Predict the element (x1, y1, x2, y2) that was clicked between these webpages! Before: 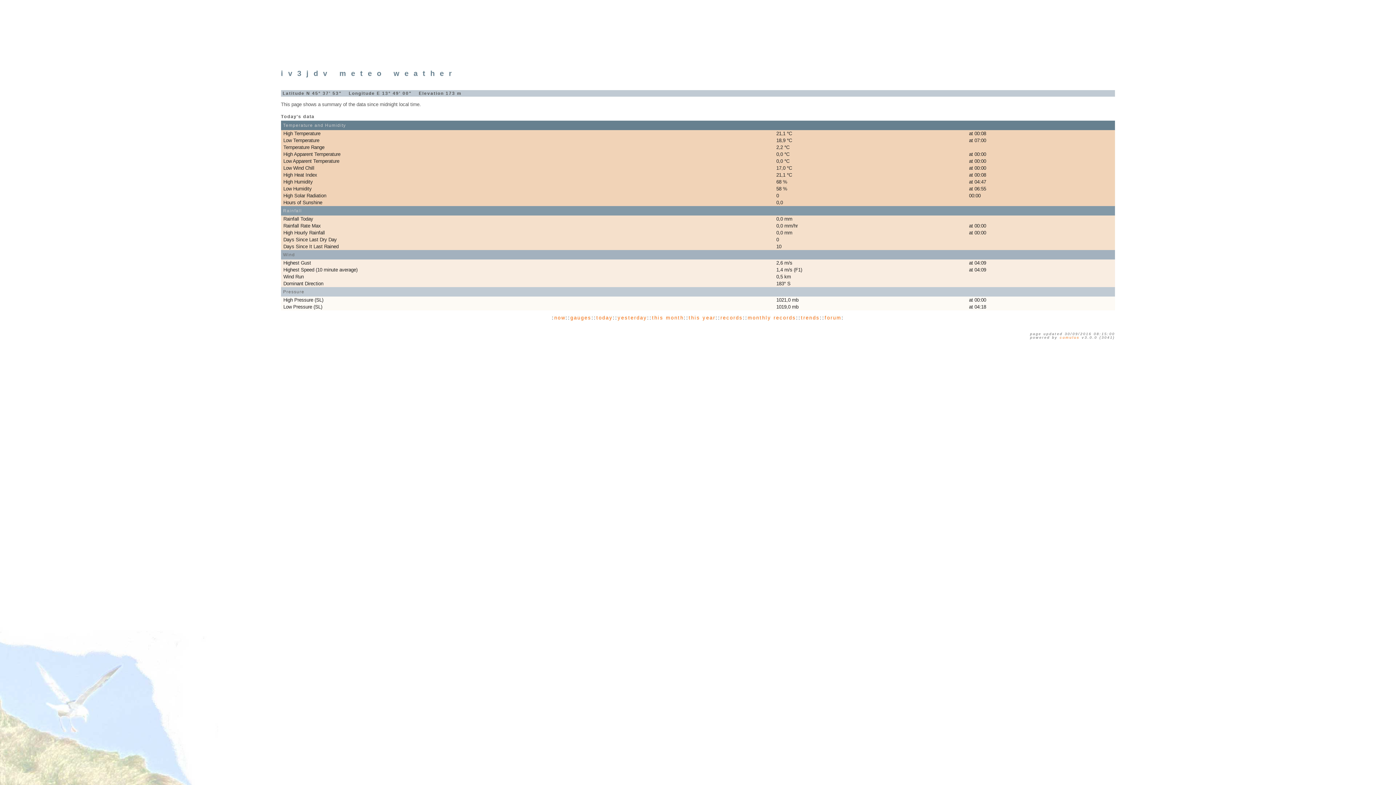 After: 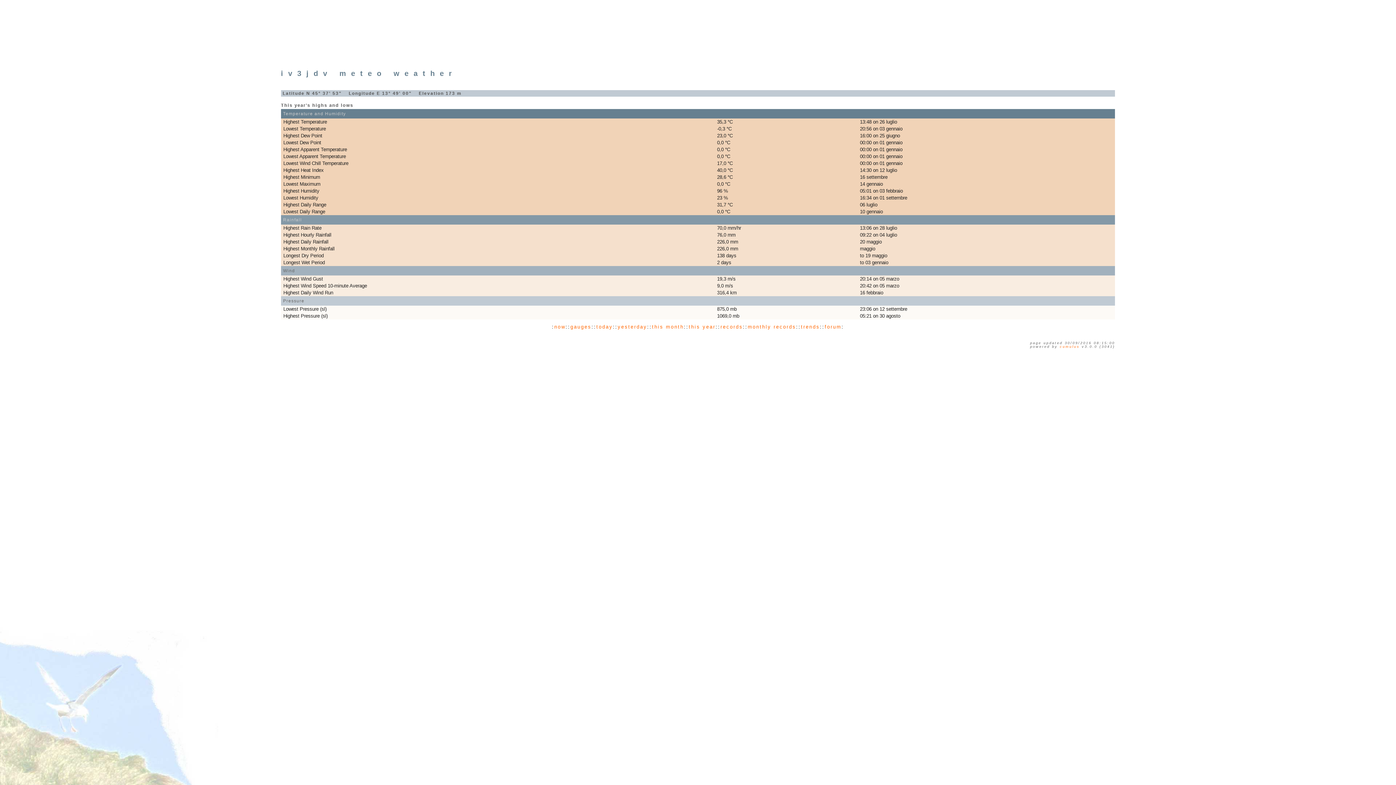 Action: bbox: (688, 315, 715, 320) label: this year